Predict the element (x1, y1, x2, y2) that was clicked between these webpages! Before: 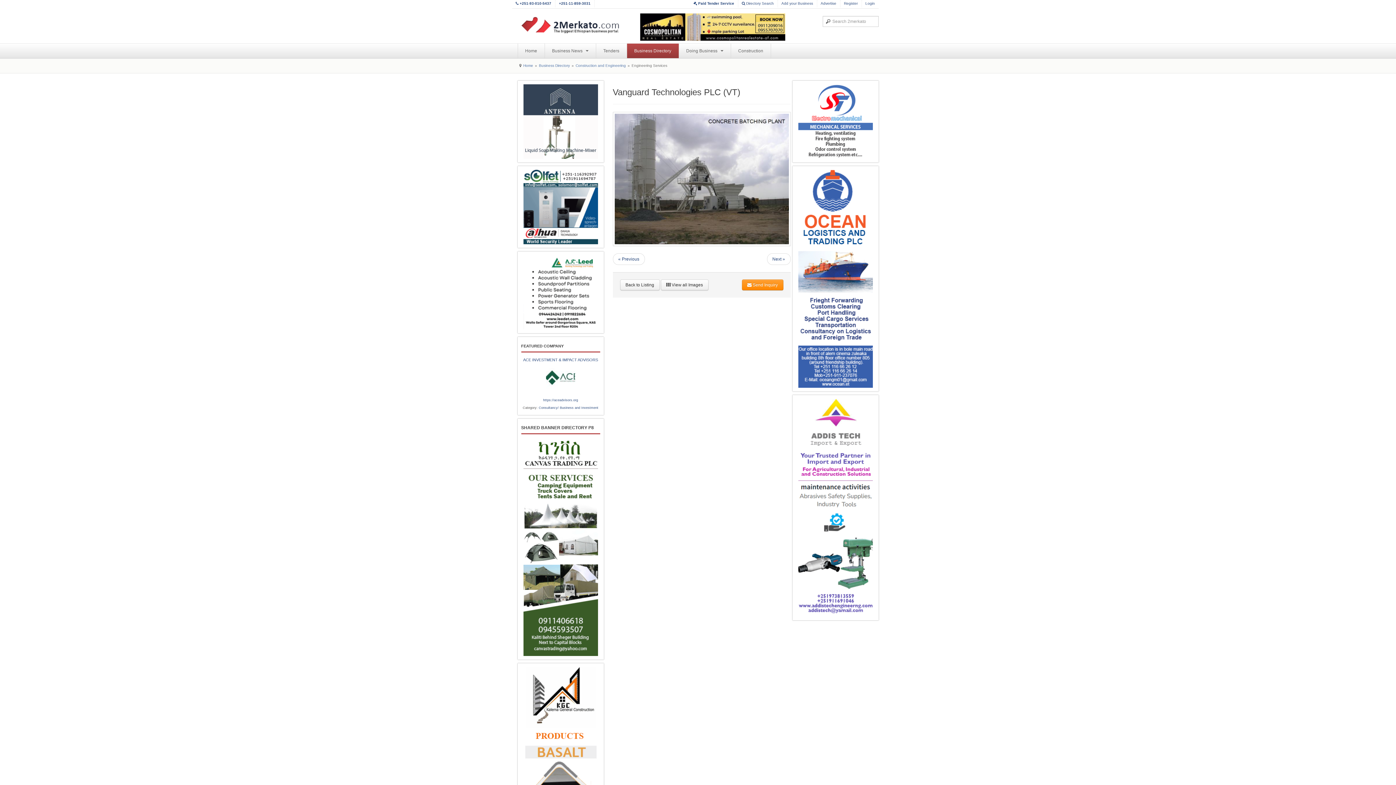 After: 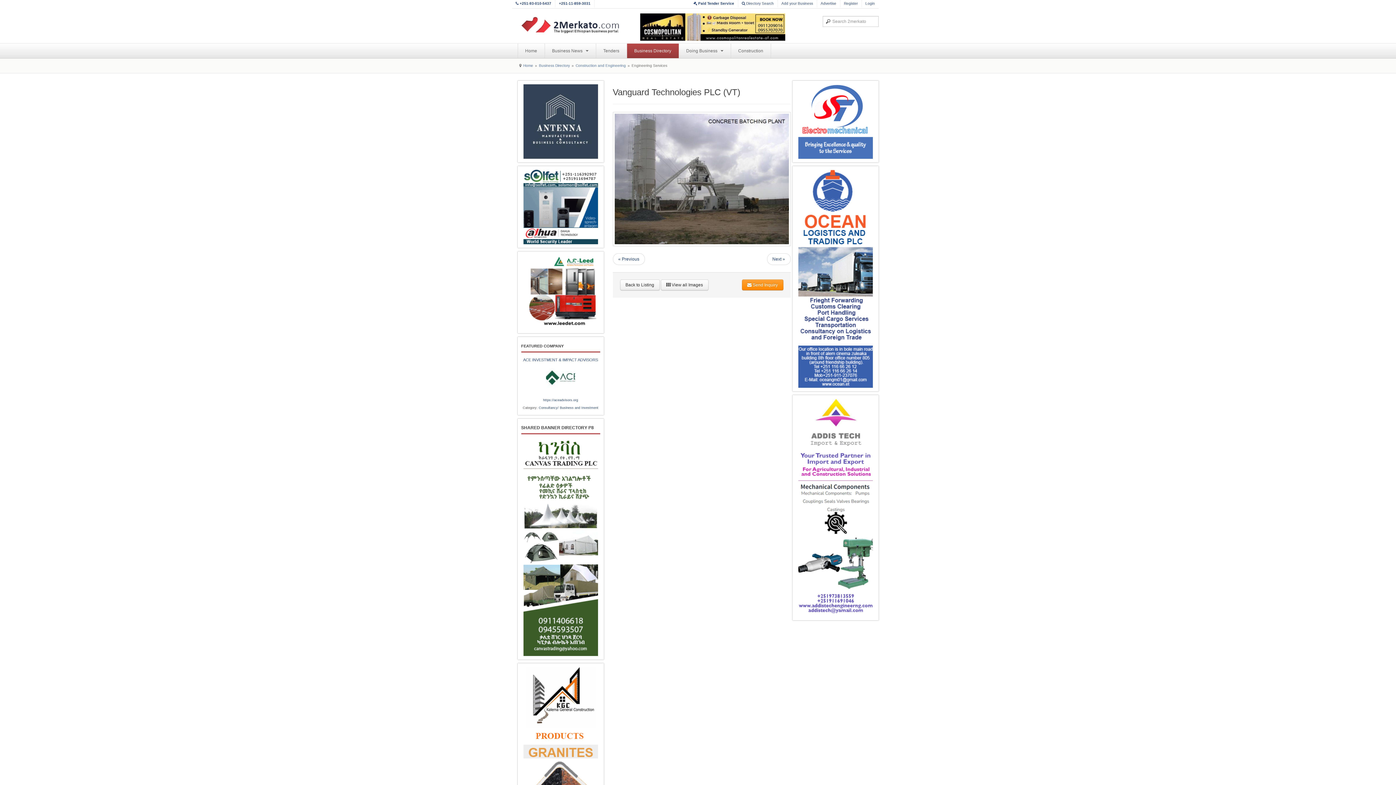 Action: bbox: (521, 84, 600, 158)